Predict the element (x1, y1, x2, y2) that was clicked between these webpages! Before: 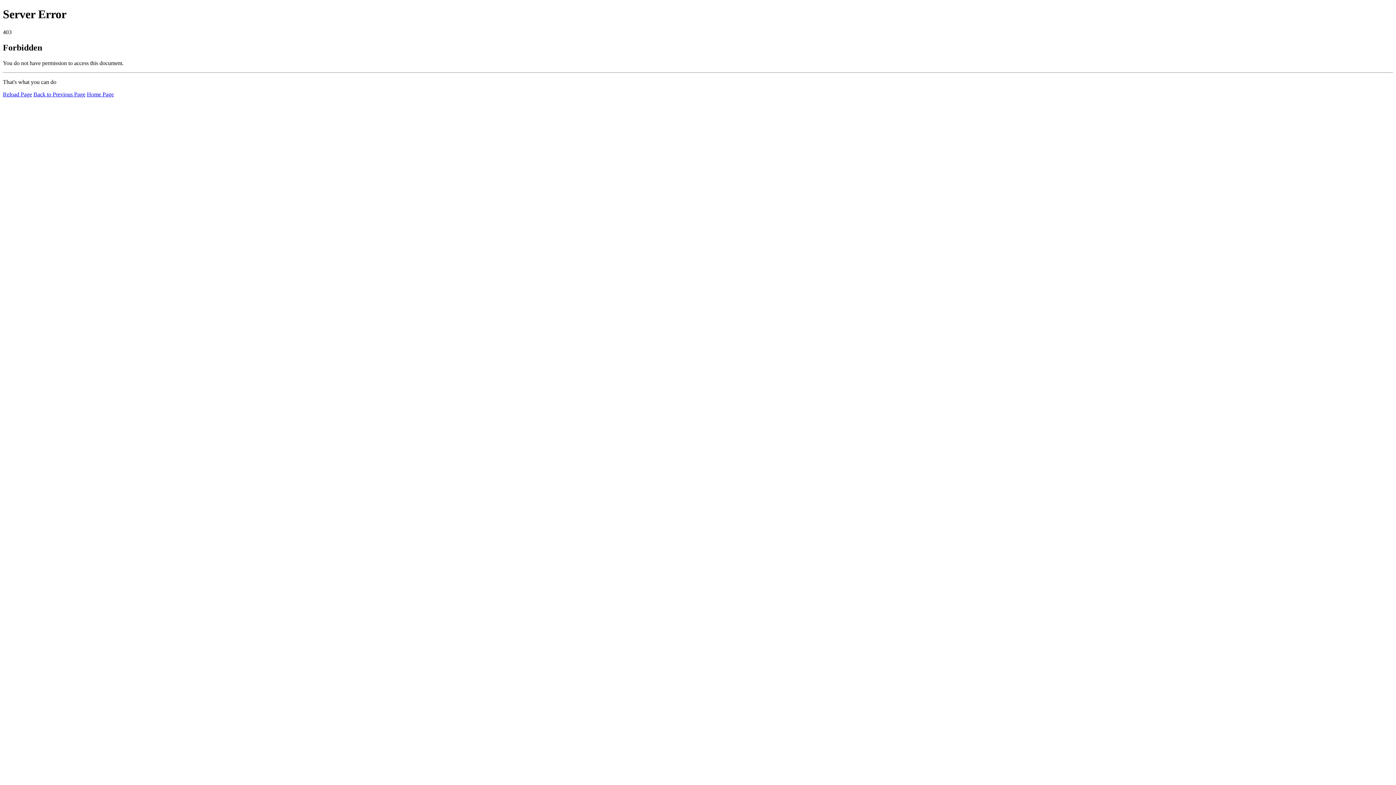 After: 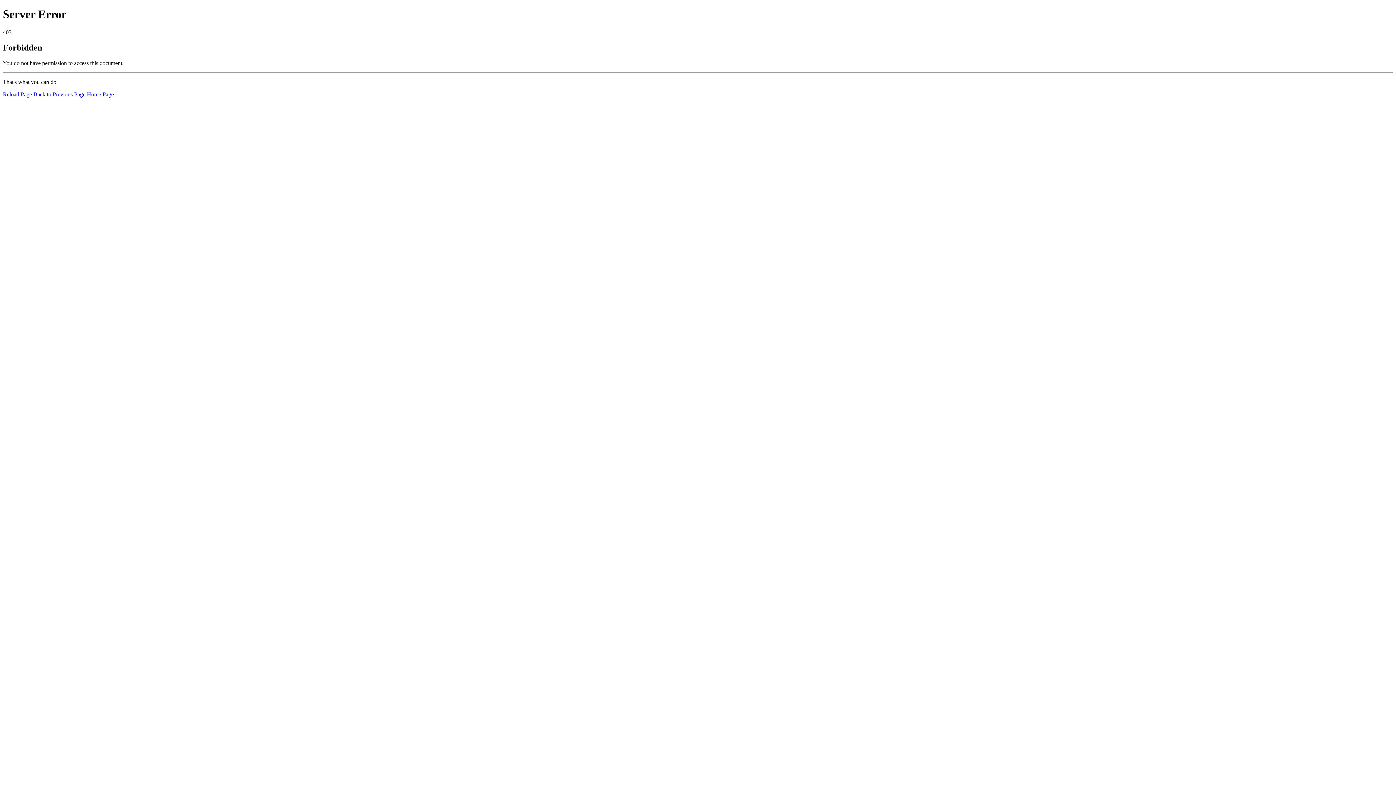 Action: bbox: (86, 91, 113, 97) label: Home Page